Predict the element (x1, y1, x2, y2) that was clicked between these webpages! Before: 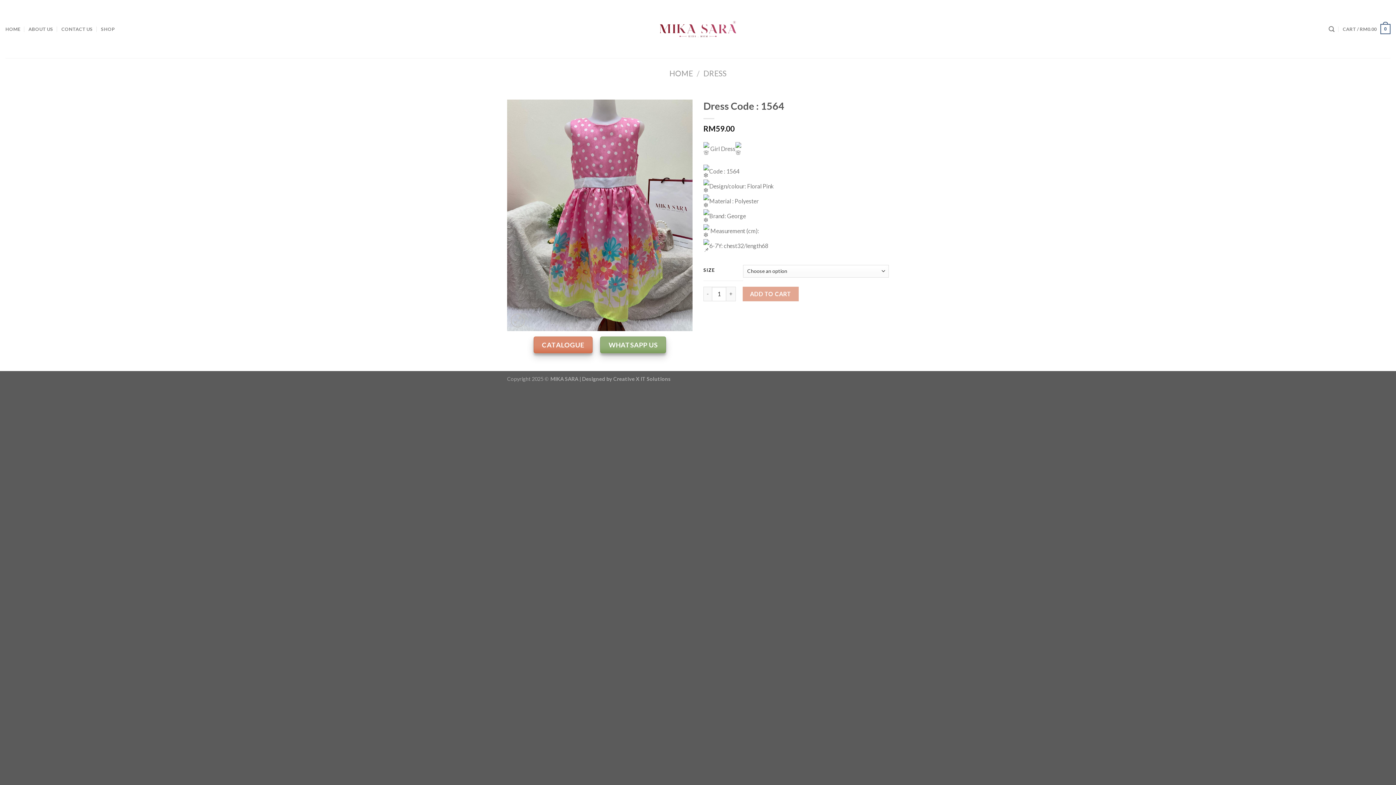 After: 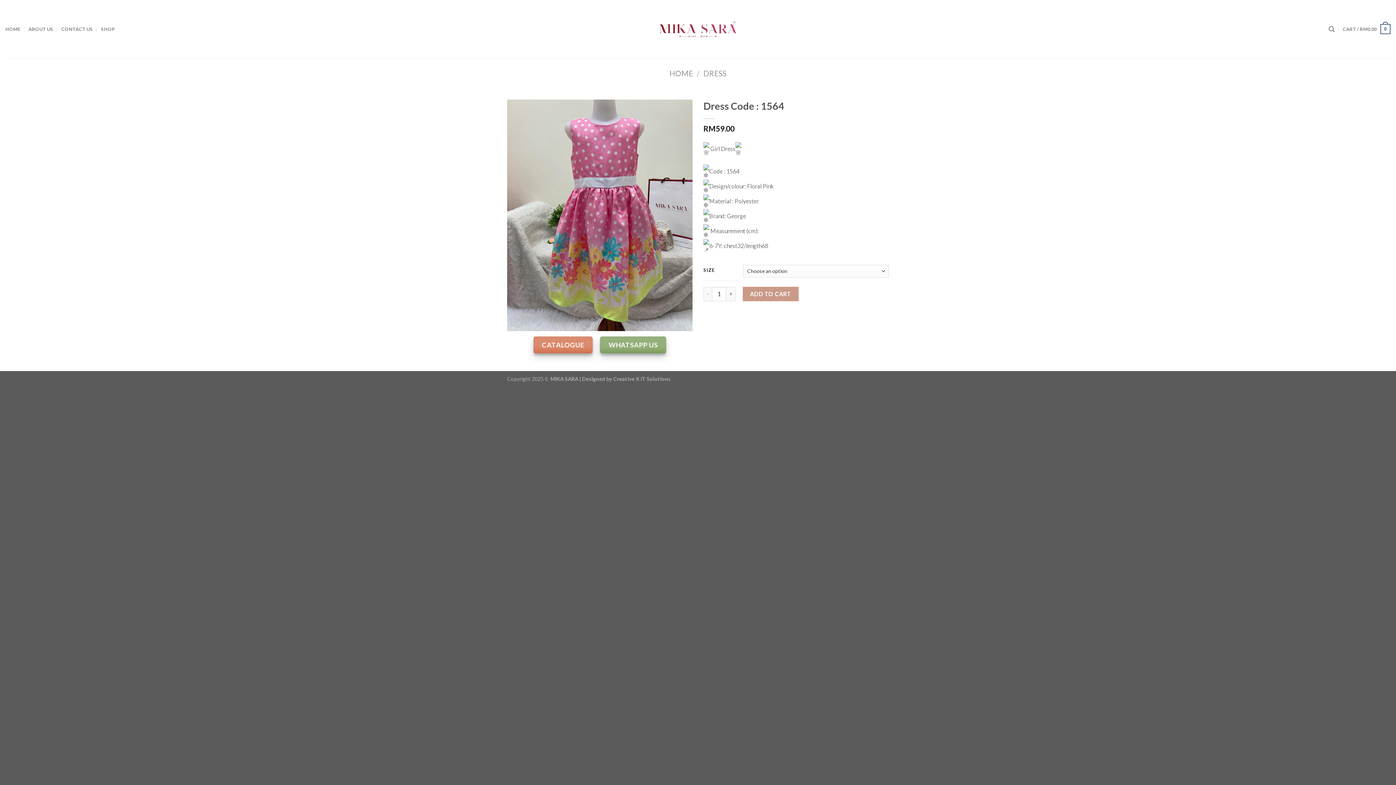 Action: bbox: (742, 286, 798, 301) label: ADD TO CART